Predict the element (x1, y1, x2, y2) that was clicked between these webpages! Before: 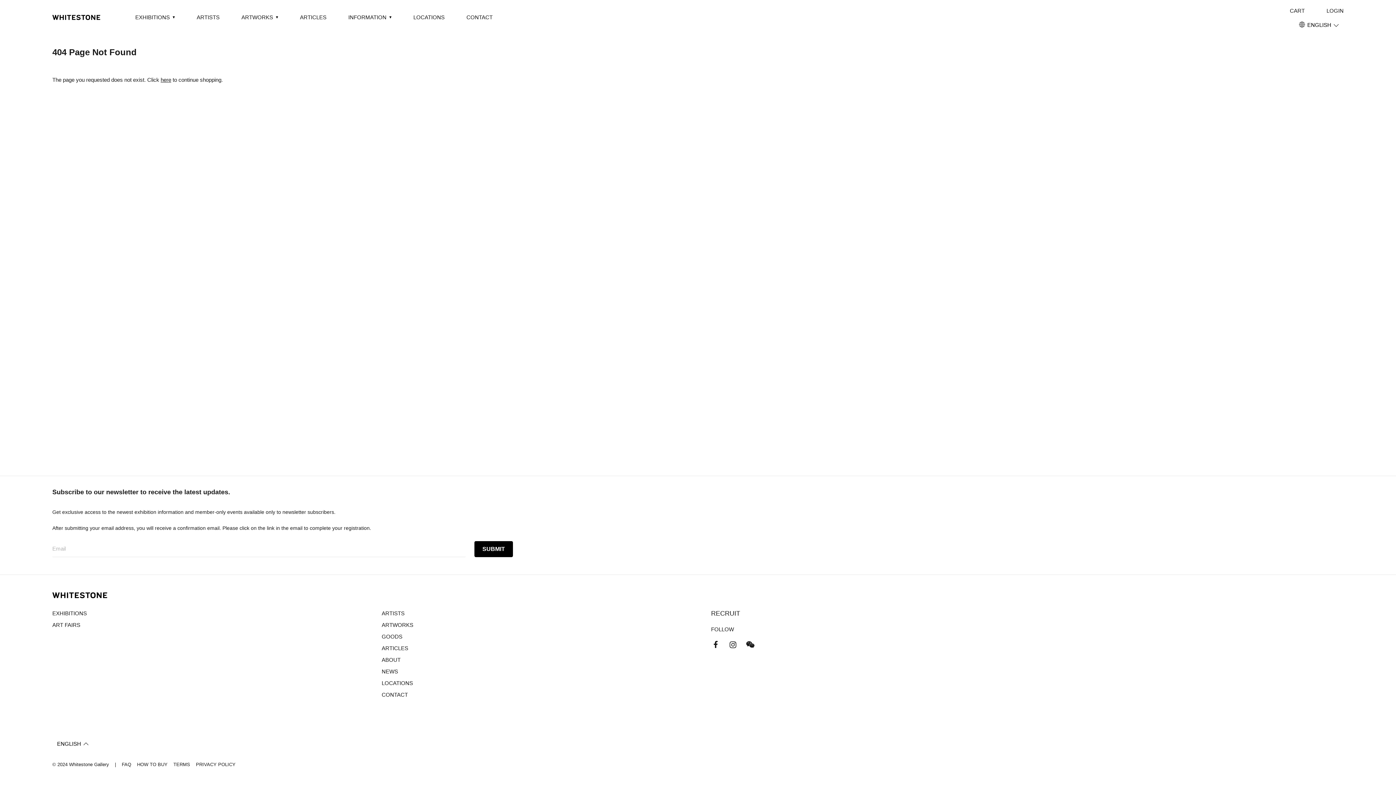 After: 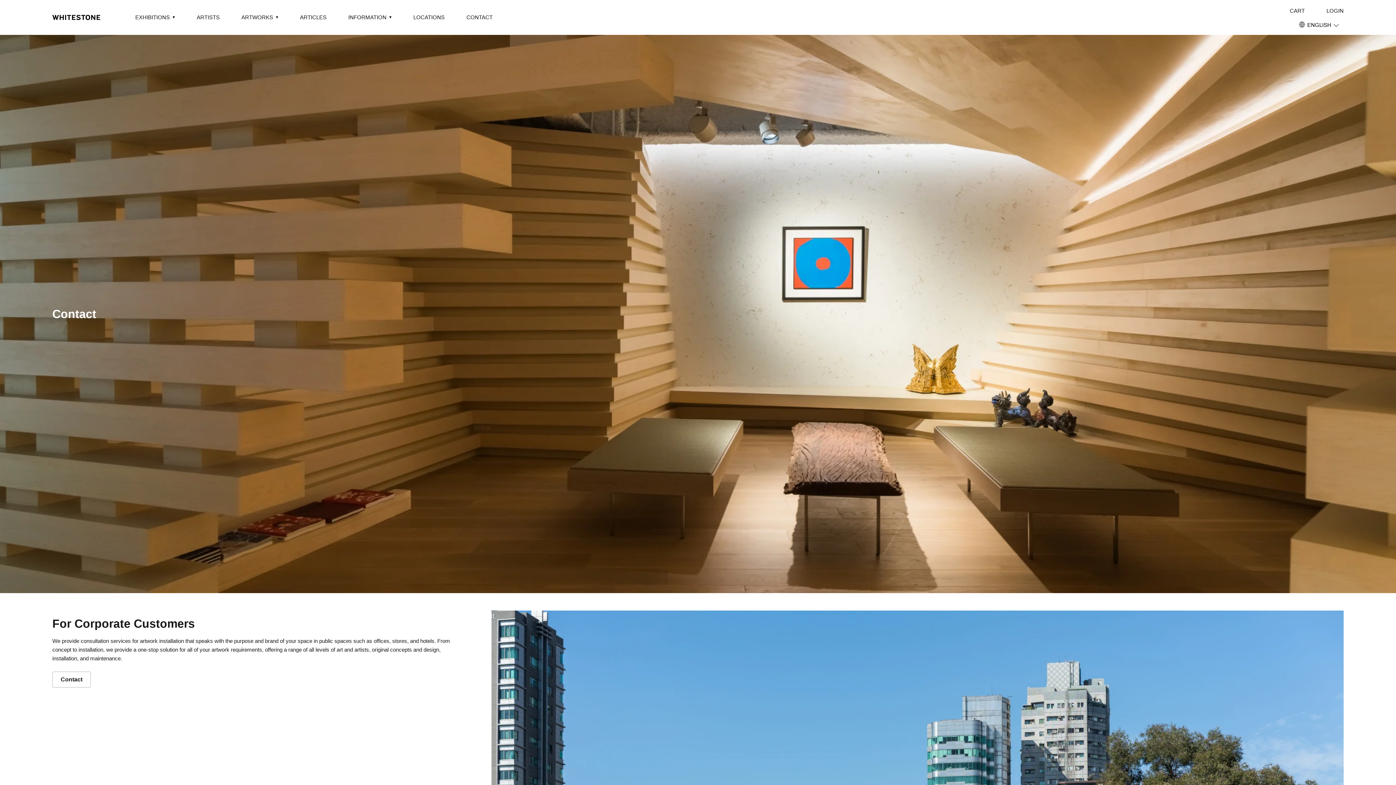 Action: bbox: (466, 13, 492, 21) label: CONTACT